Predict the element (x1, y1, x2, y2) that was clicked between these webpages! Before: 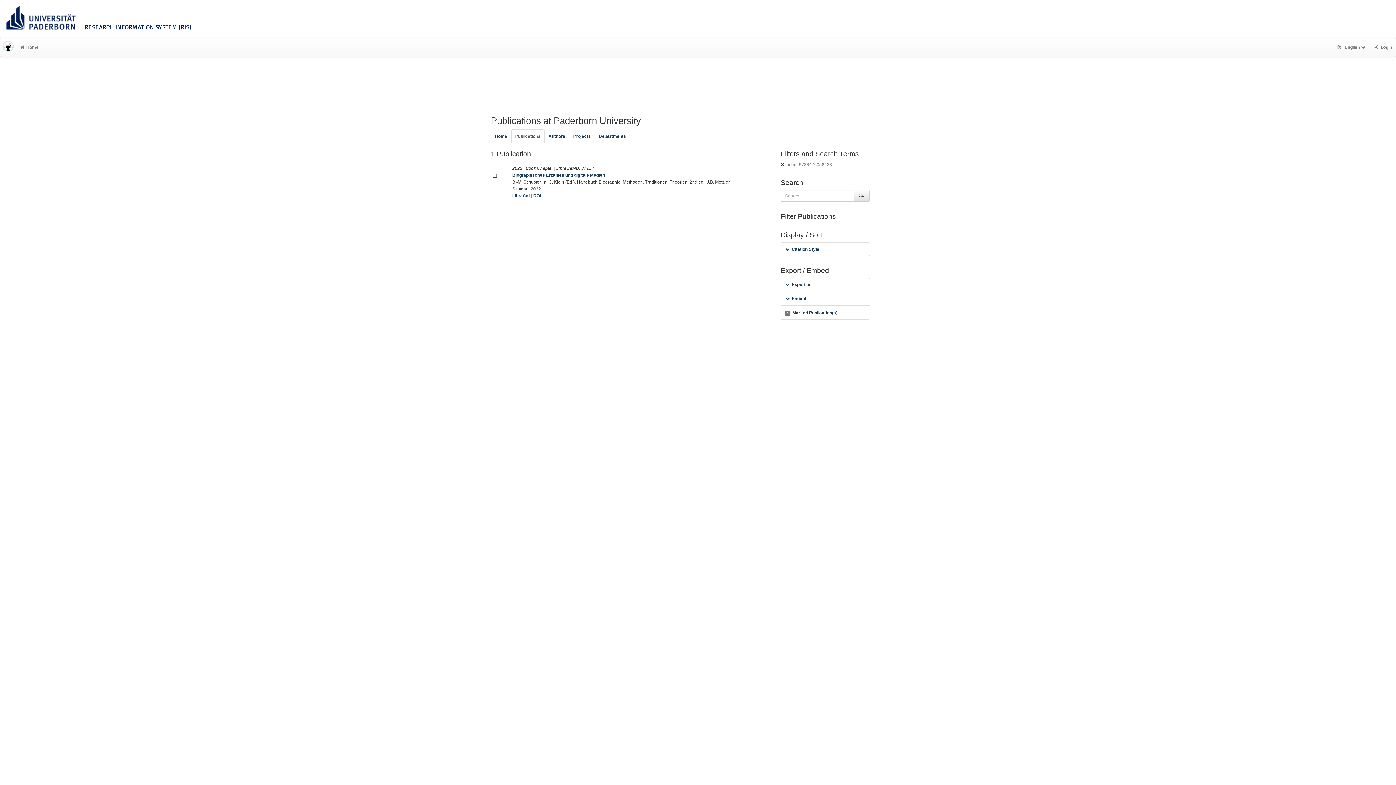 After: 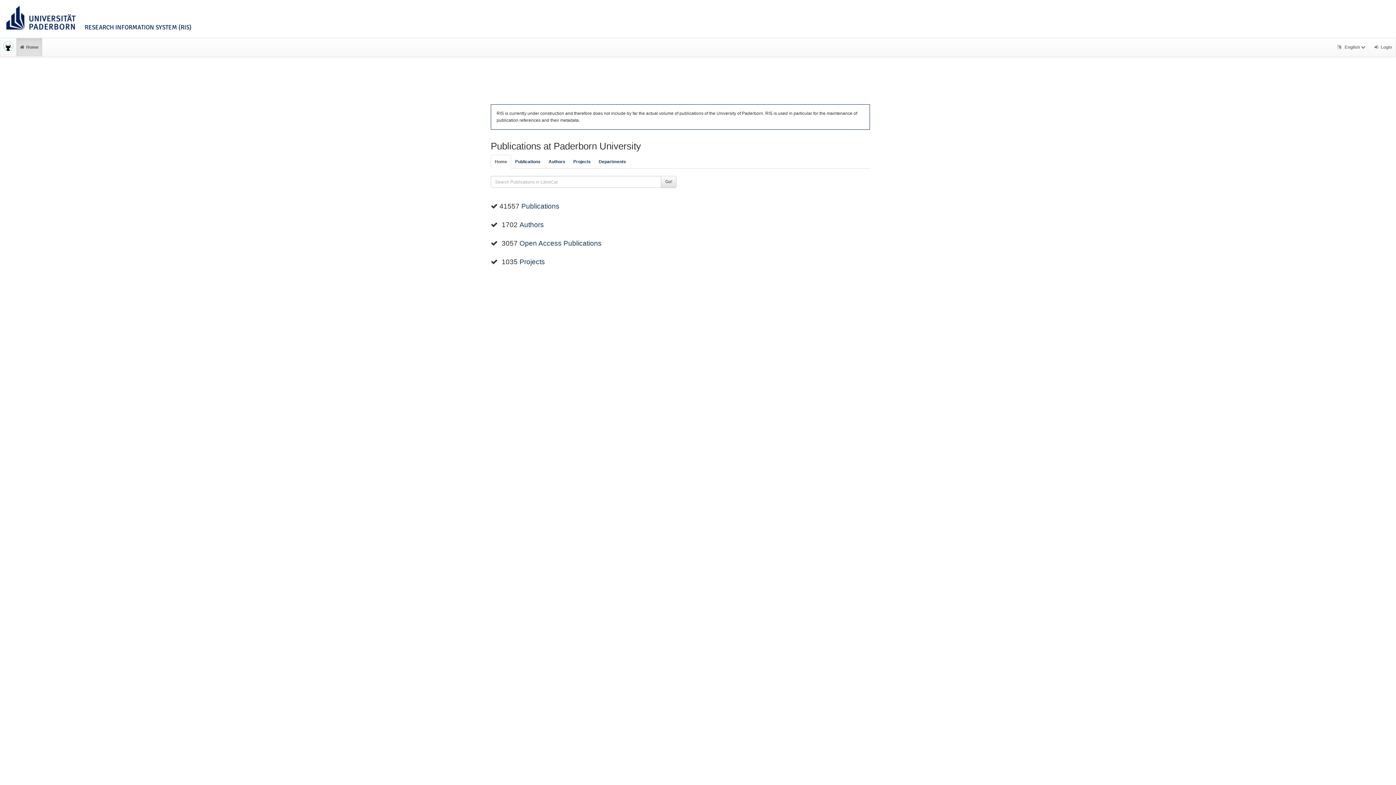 Action: bbox: (0, 38, 16, 56)